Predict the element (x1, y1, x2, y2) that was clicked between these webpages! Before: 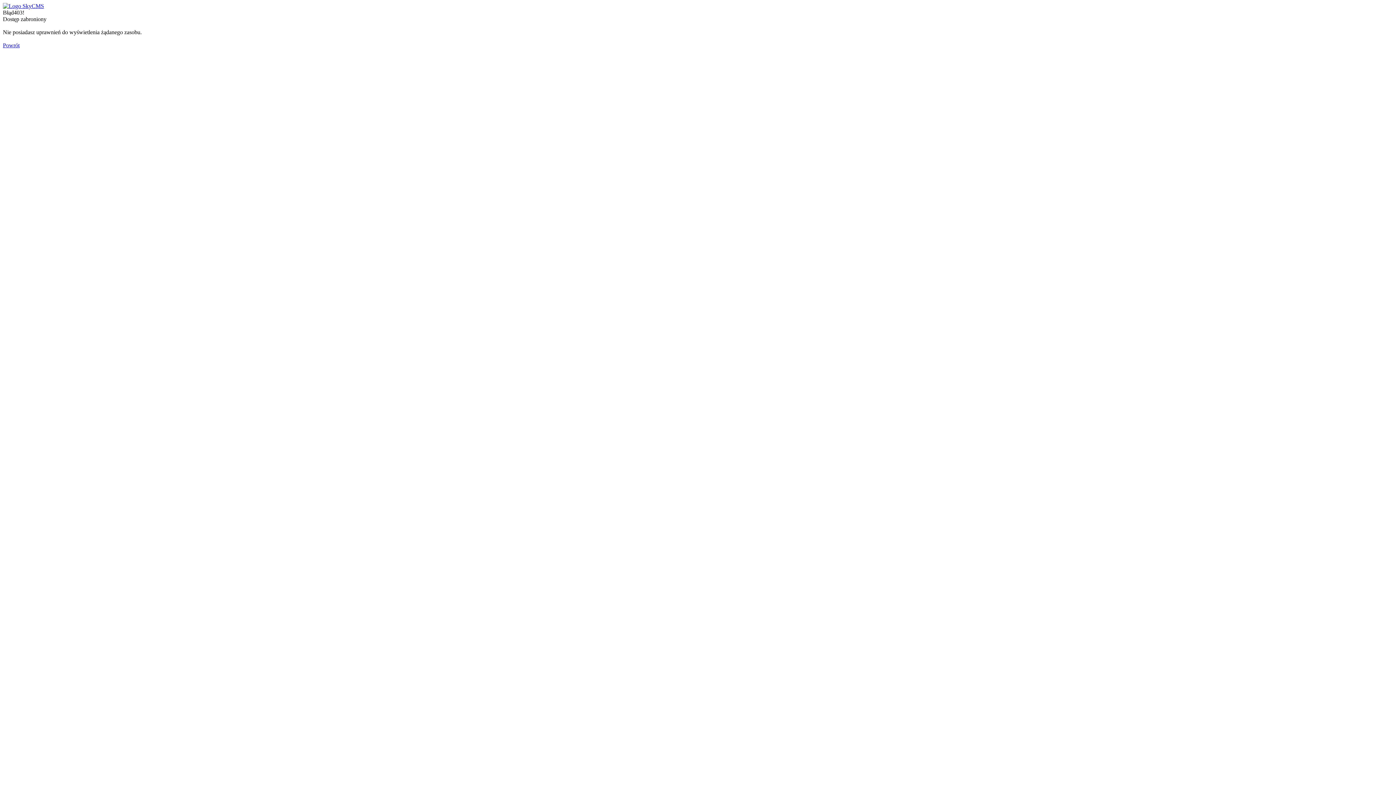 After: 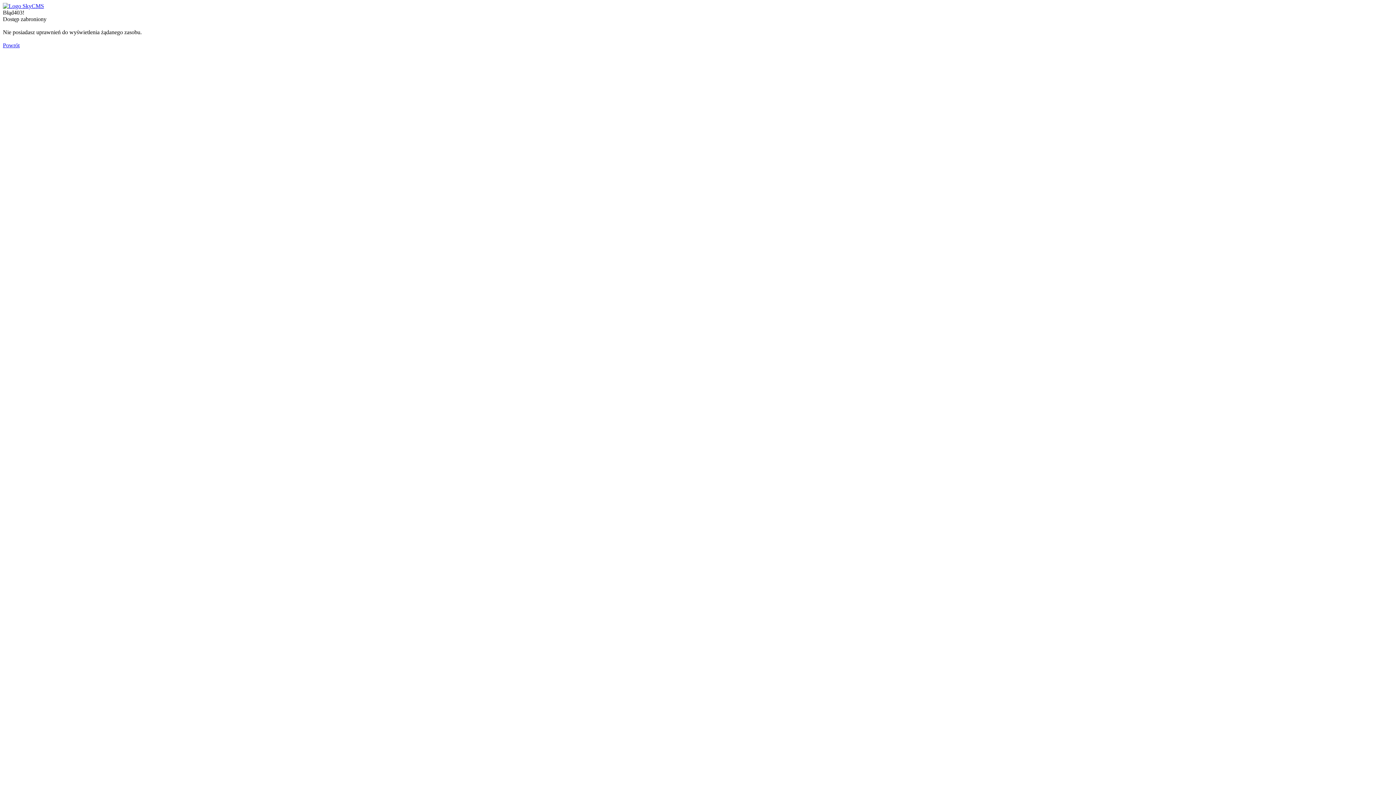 Action: bbox: (2, 2, 44, 9)